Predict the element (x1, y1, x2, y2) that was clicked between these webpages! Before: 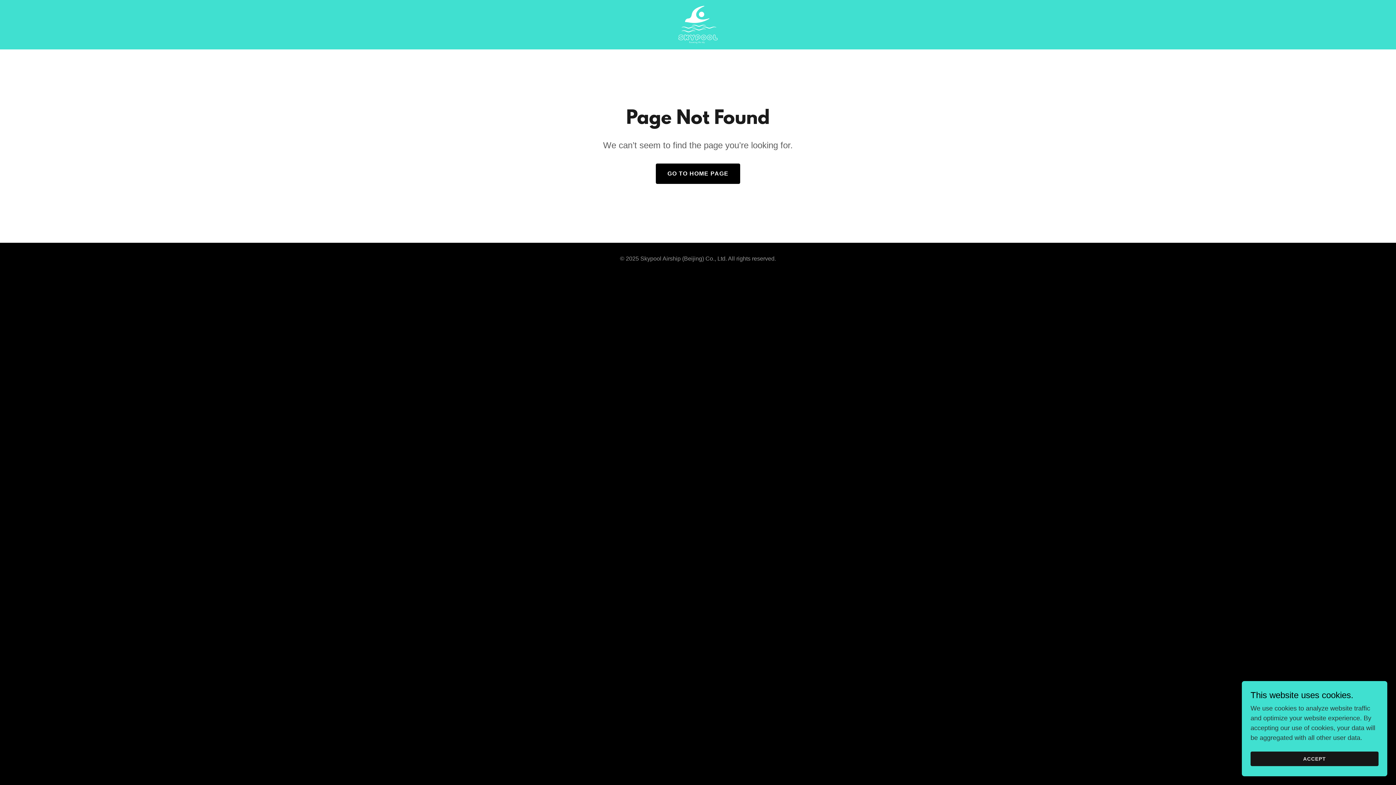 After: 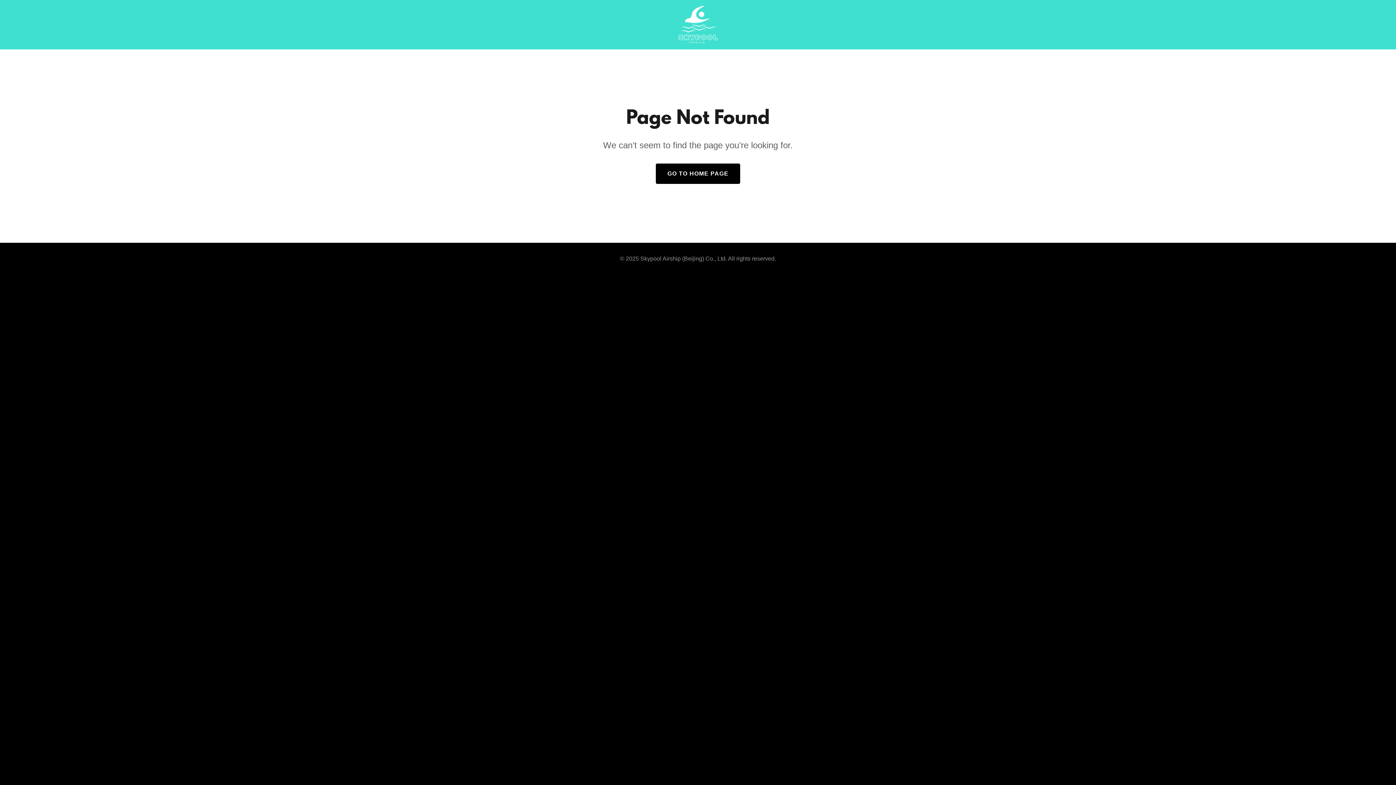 Action: label: ACCEPT bbox: (1250, 752, 1378, 766)